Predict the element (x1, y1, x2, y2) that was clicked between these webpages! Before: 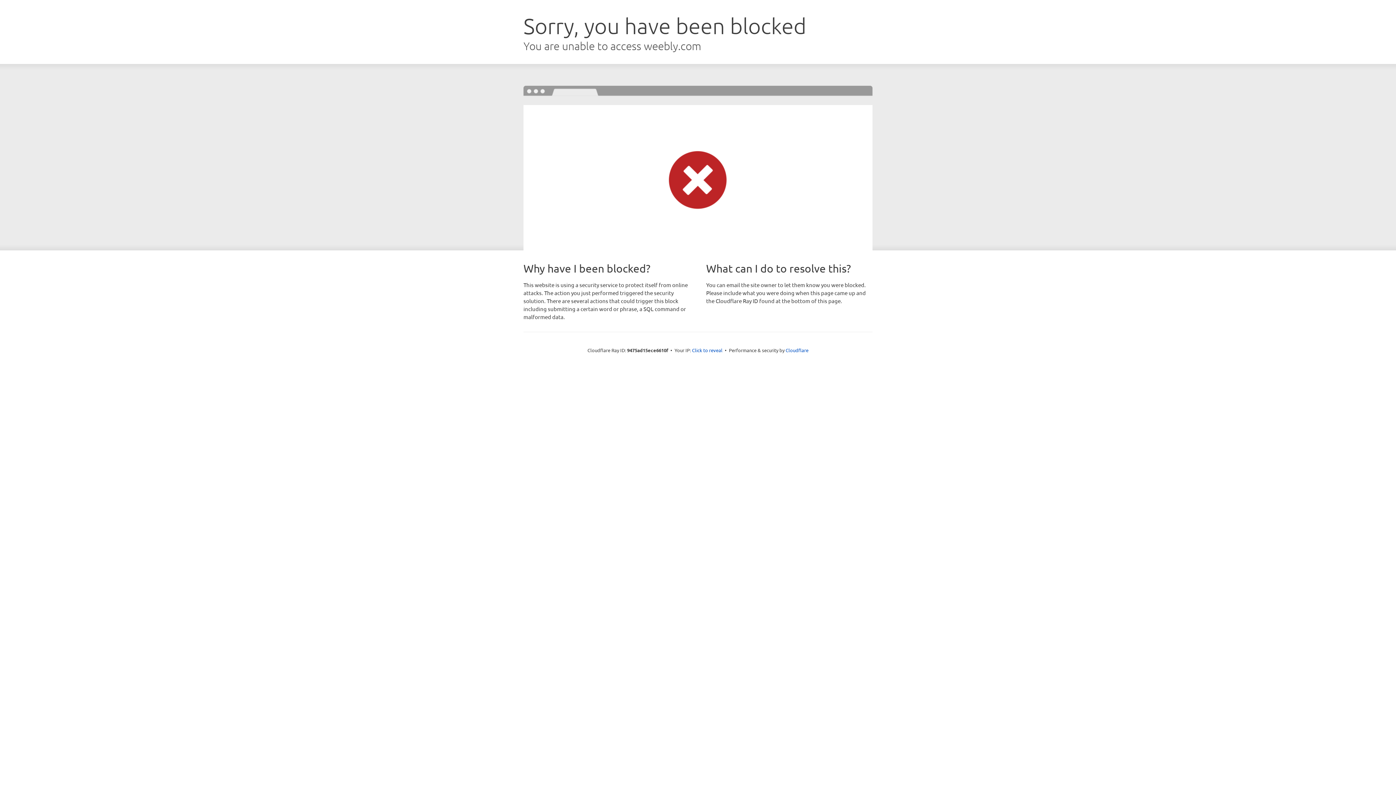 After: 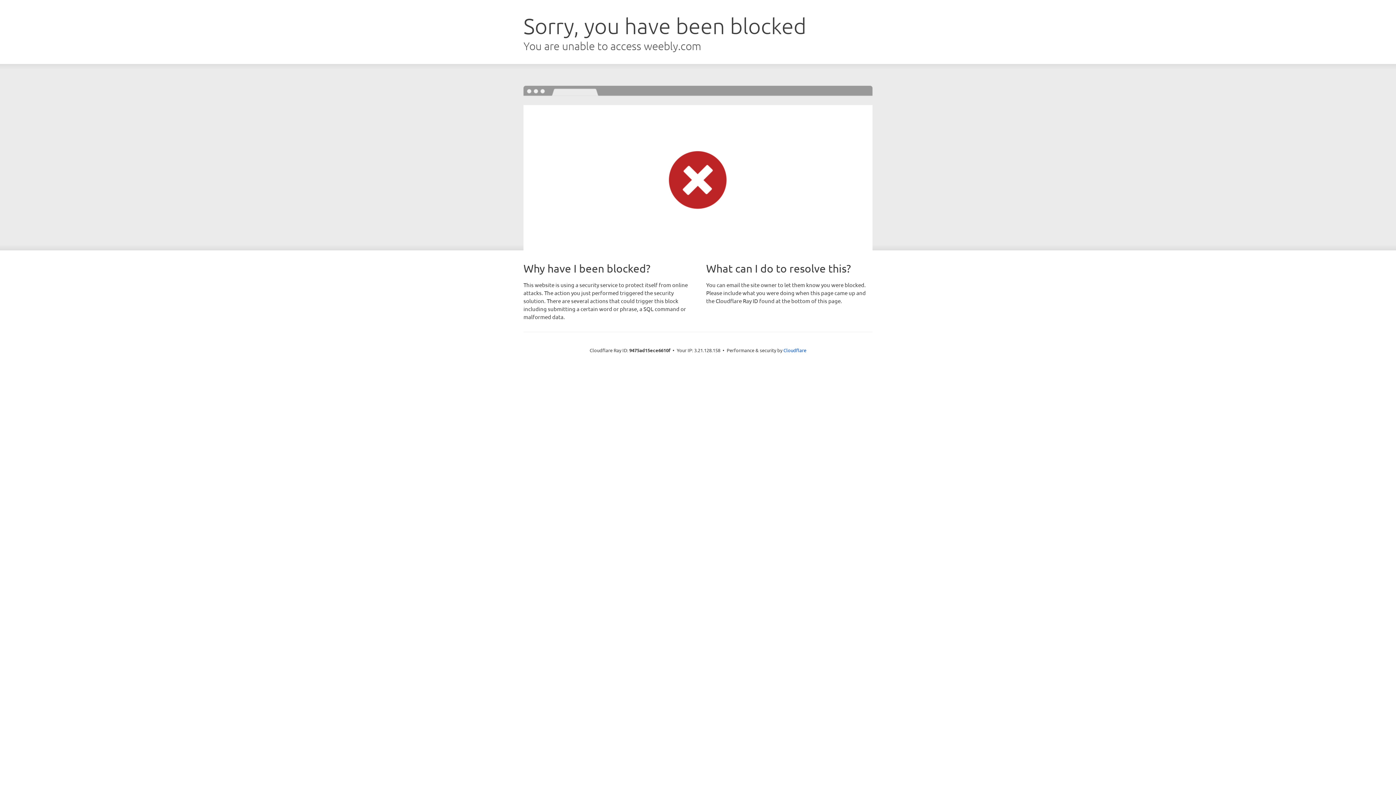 Action: label: Click to reveal bbox: (692, 346, 722, 353)